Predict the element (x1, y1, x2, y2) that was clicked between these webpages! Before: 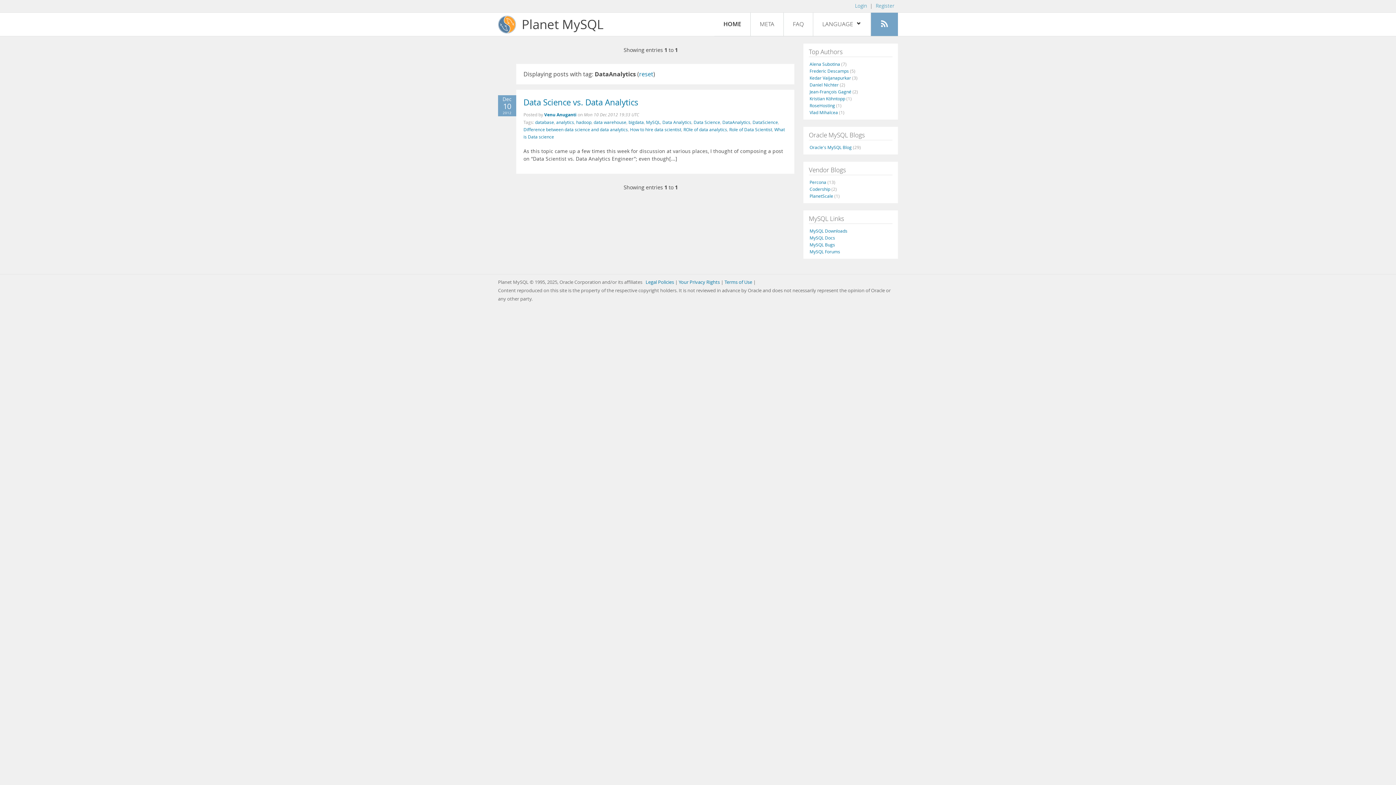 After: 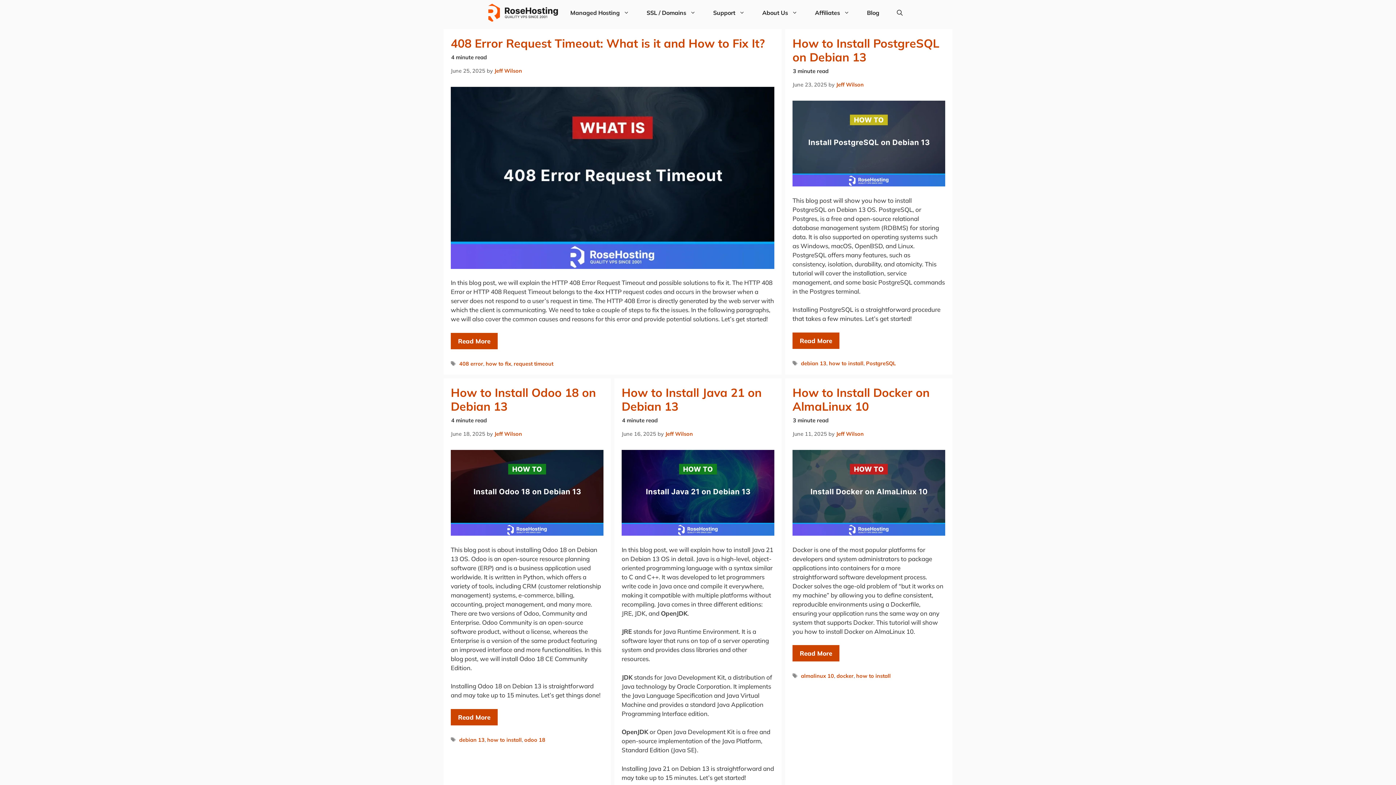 Action: bbox: (809, 102, 841, 108) label: RoseHosting (1)